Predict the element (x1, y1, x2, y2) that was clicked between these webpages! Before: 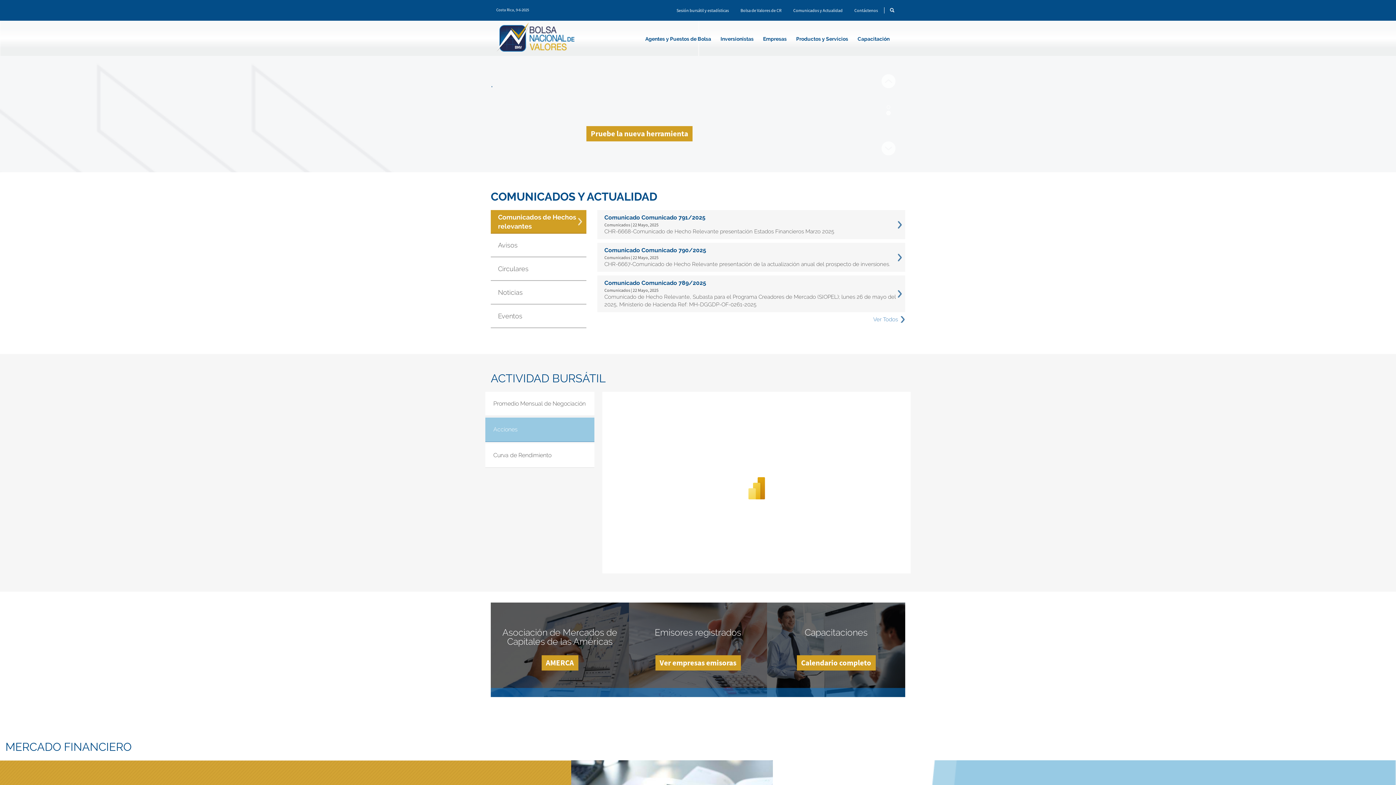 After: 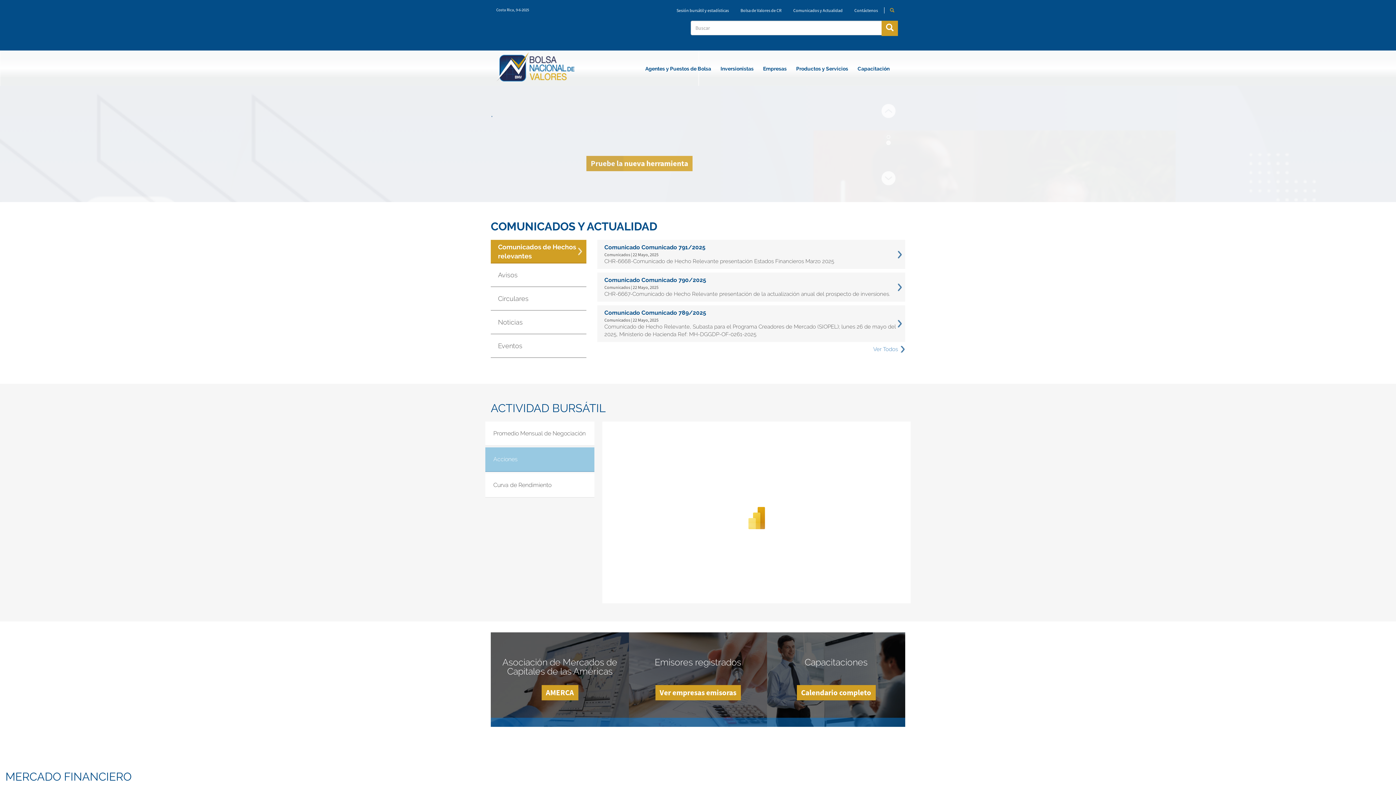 Action: bbox: (884, 7, 900, 13)